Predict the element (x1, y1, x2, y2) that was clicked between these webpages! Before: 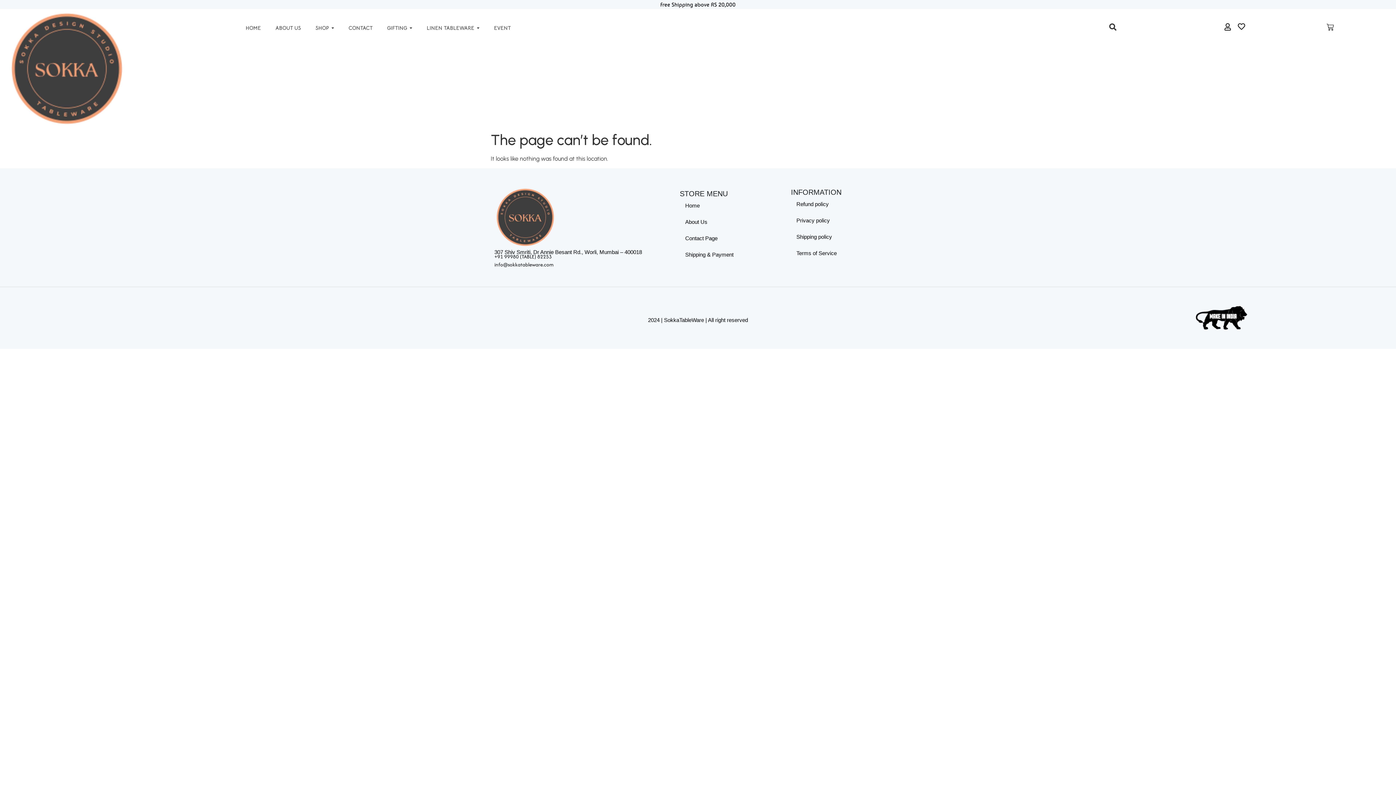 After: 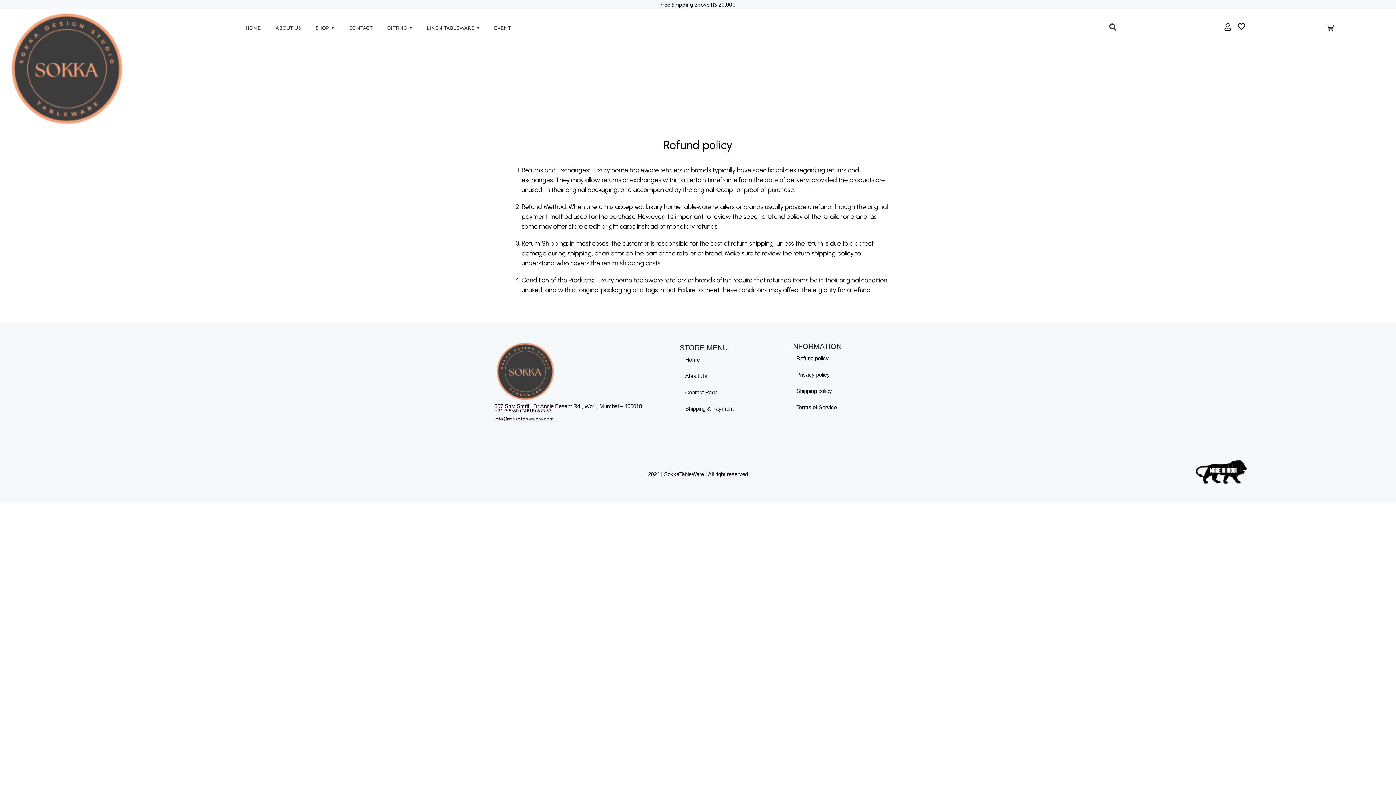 Action: label: Refund policy bbox: (791, 196, 901, 212)